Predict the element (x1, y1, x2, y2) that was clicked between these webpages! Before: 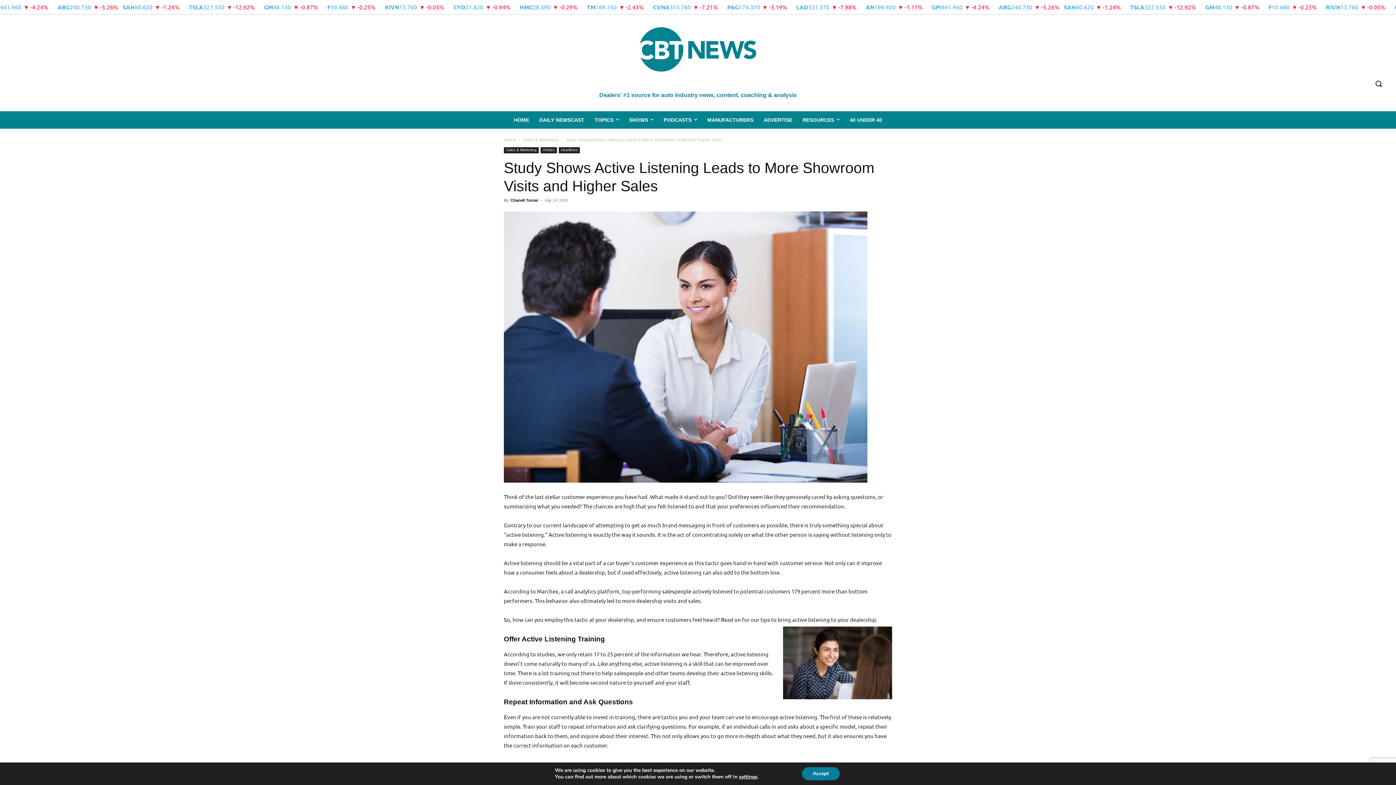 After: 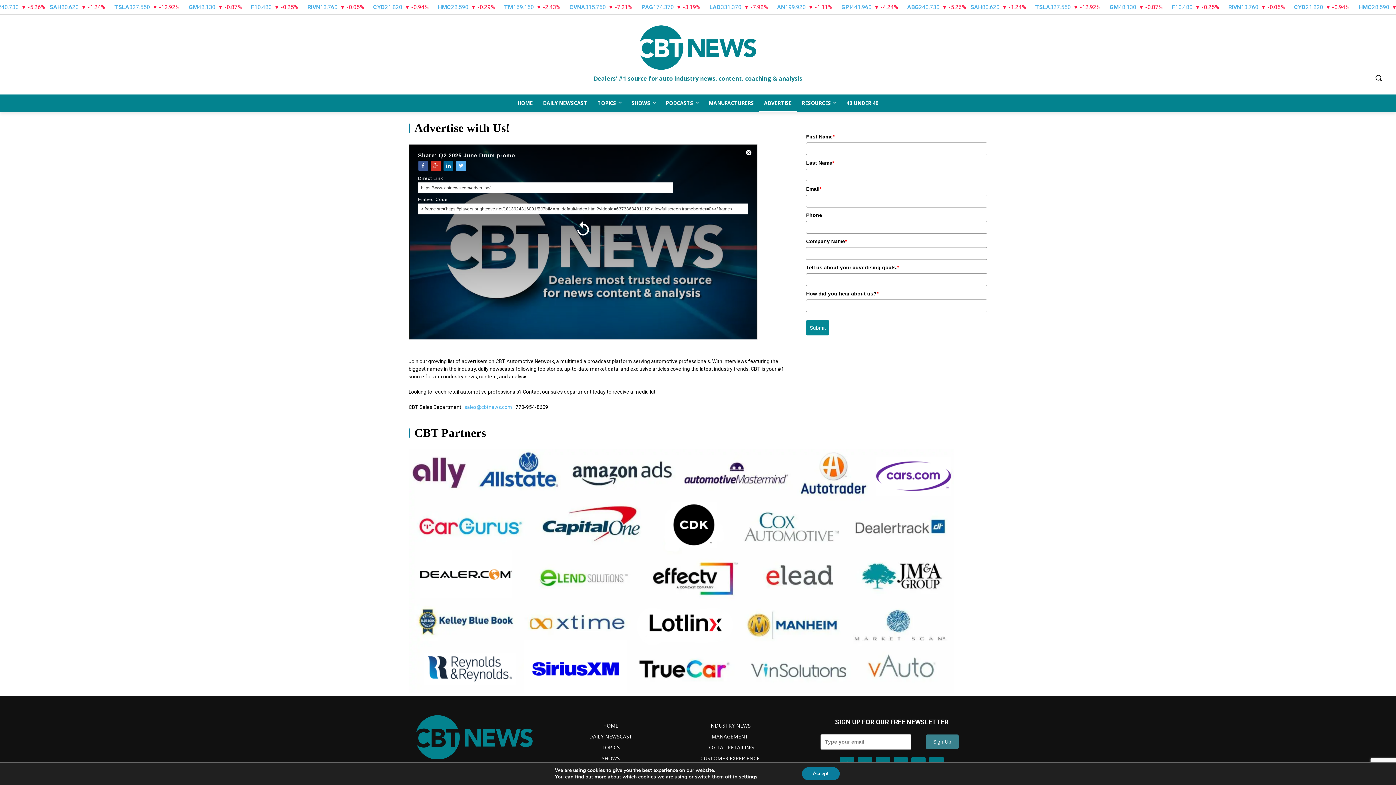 Action: label: ADVERTISE bbox: (758, 111, 797, 128)